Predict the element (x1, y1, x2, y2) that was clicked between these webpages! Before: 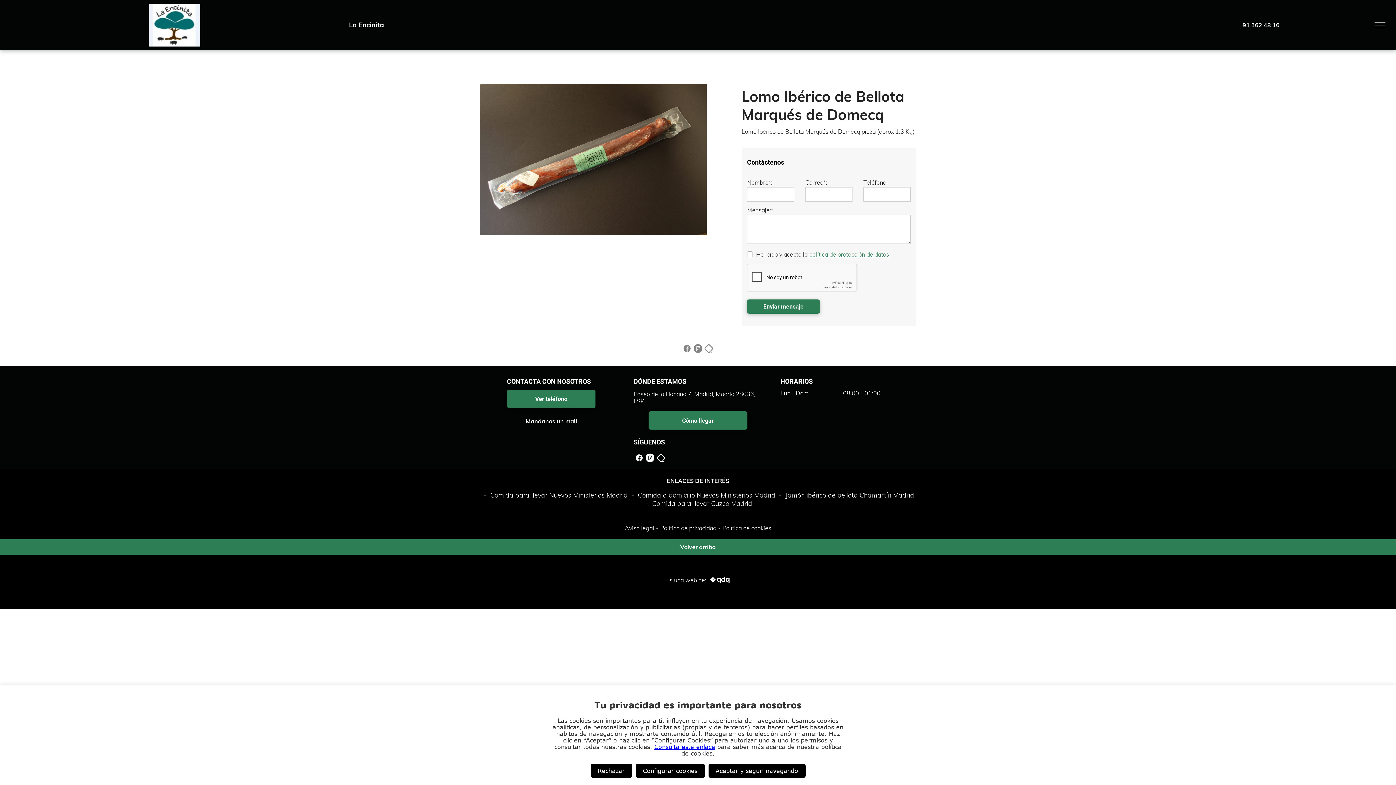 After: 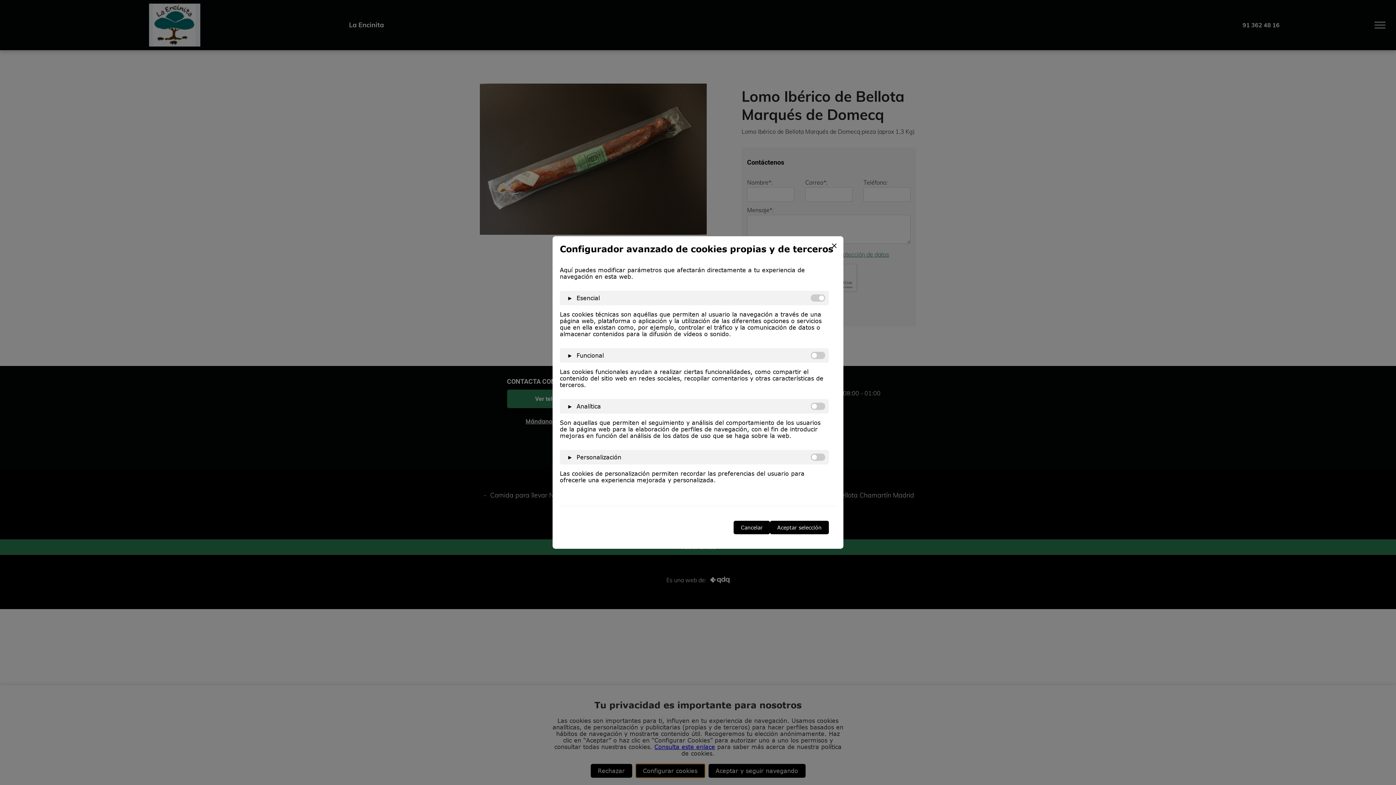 Action: bbox: (635, 764, 704, 778) label: Configurar cookies